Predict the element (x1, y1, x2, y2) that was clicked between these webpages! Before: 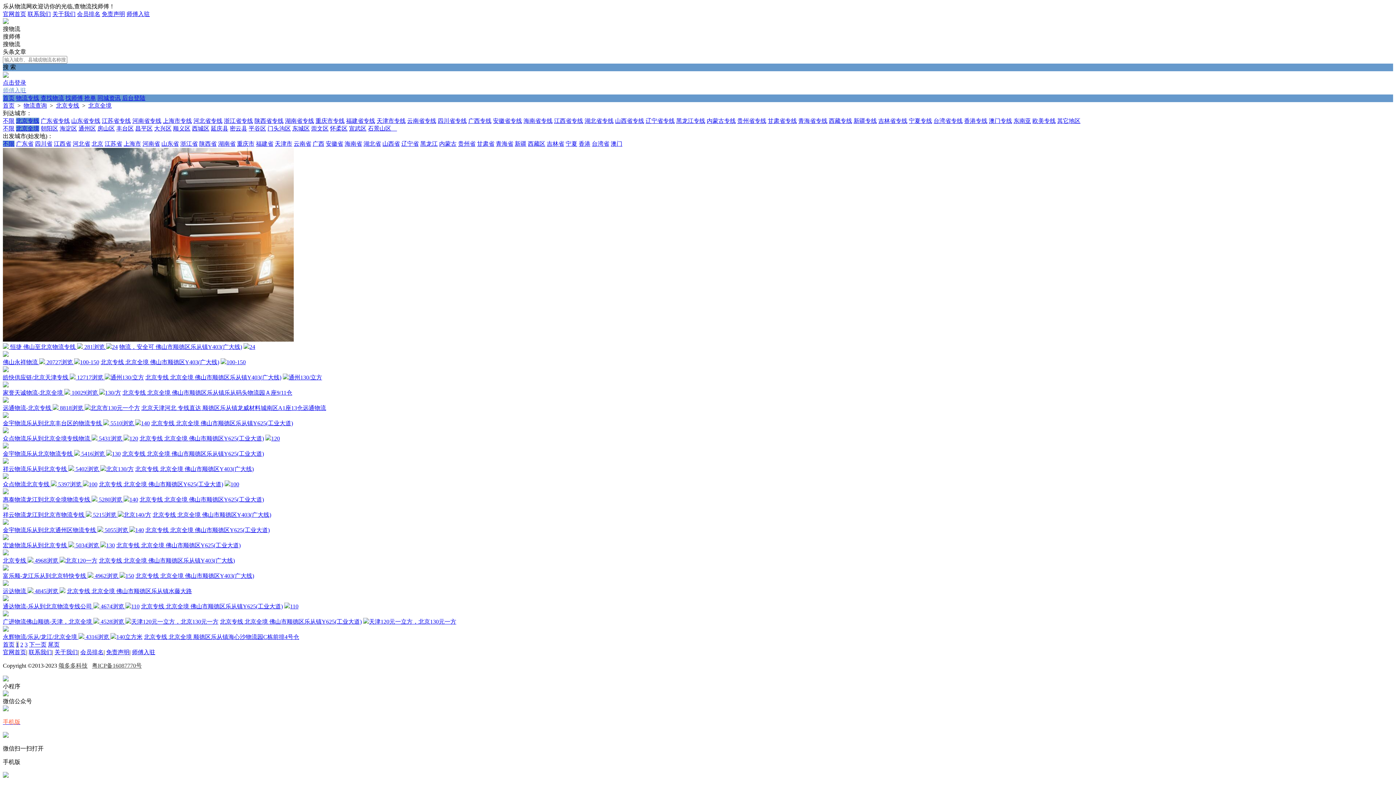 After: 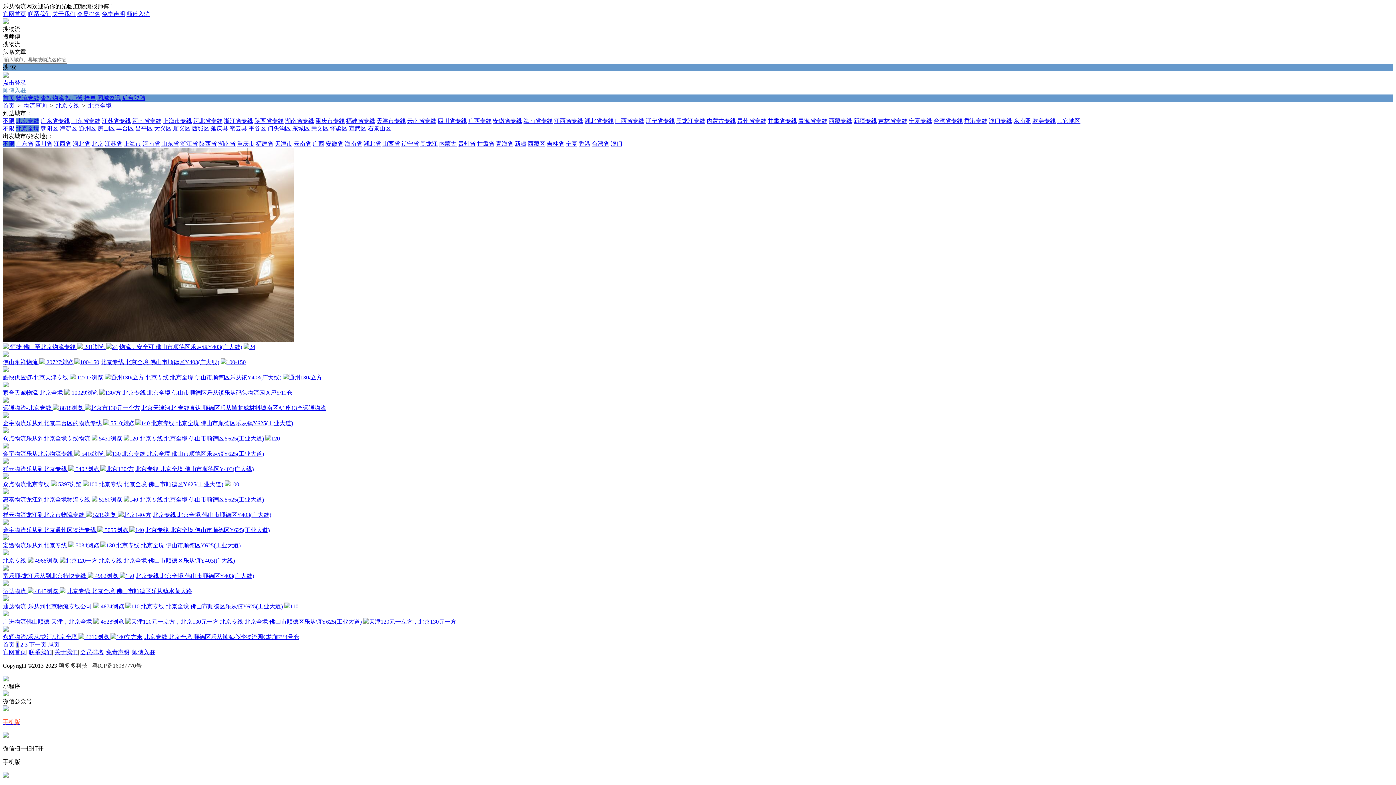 Action: label: 北京全境 bbox: (16, 125, 39, 131)